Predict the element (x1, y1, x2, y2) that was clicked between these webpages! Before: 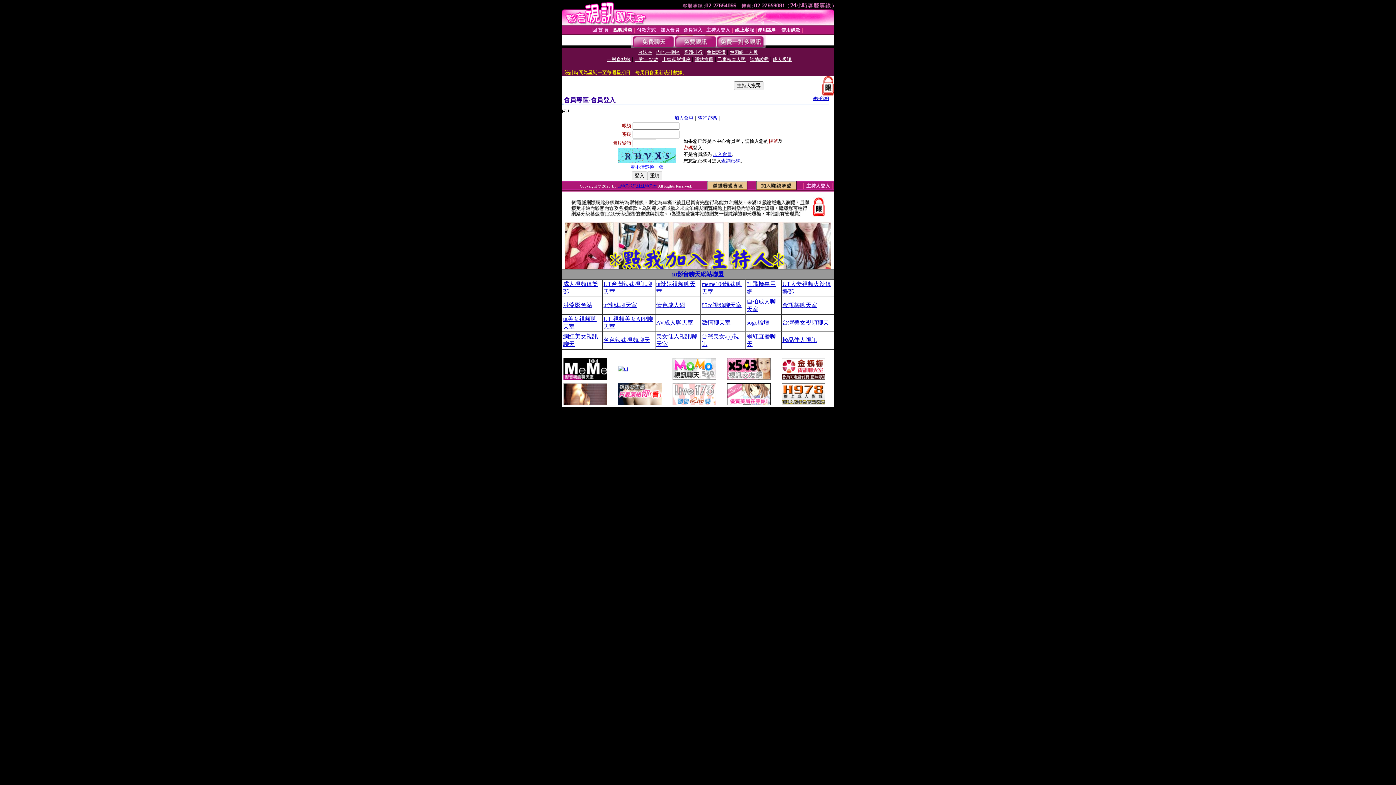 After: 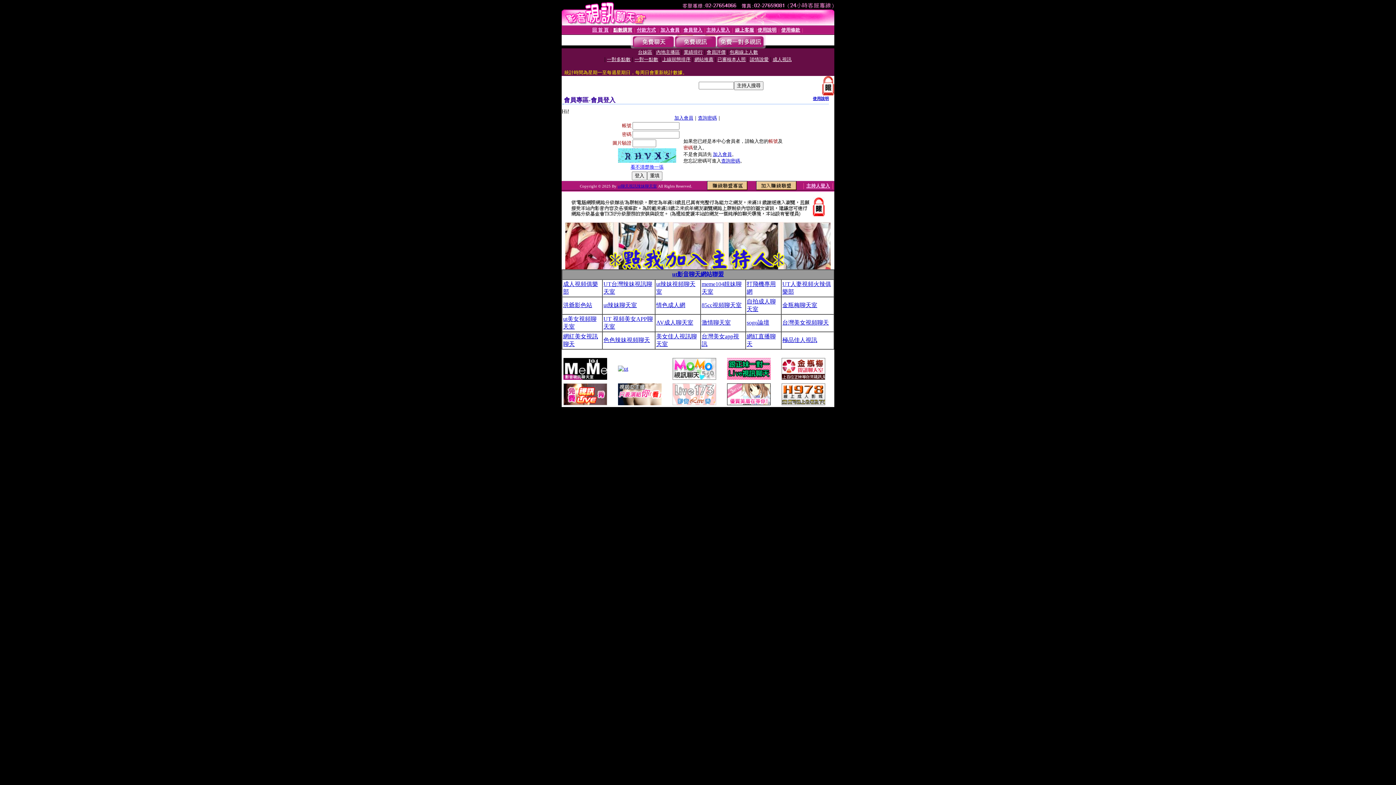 Action: bbox: (781, 400, 825, 406)